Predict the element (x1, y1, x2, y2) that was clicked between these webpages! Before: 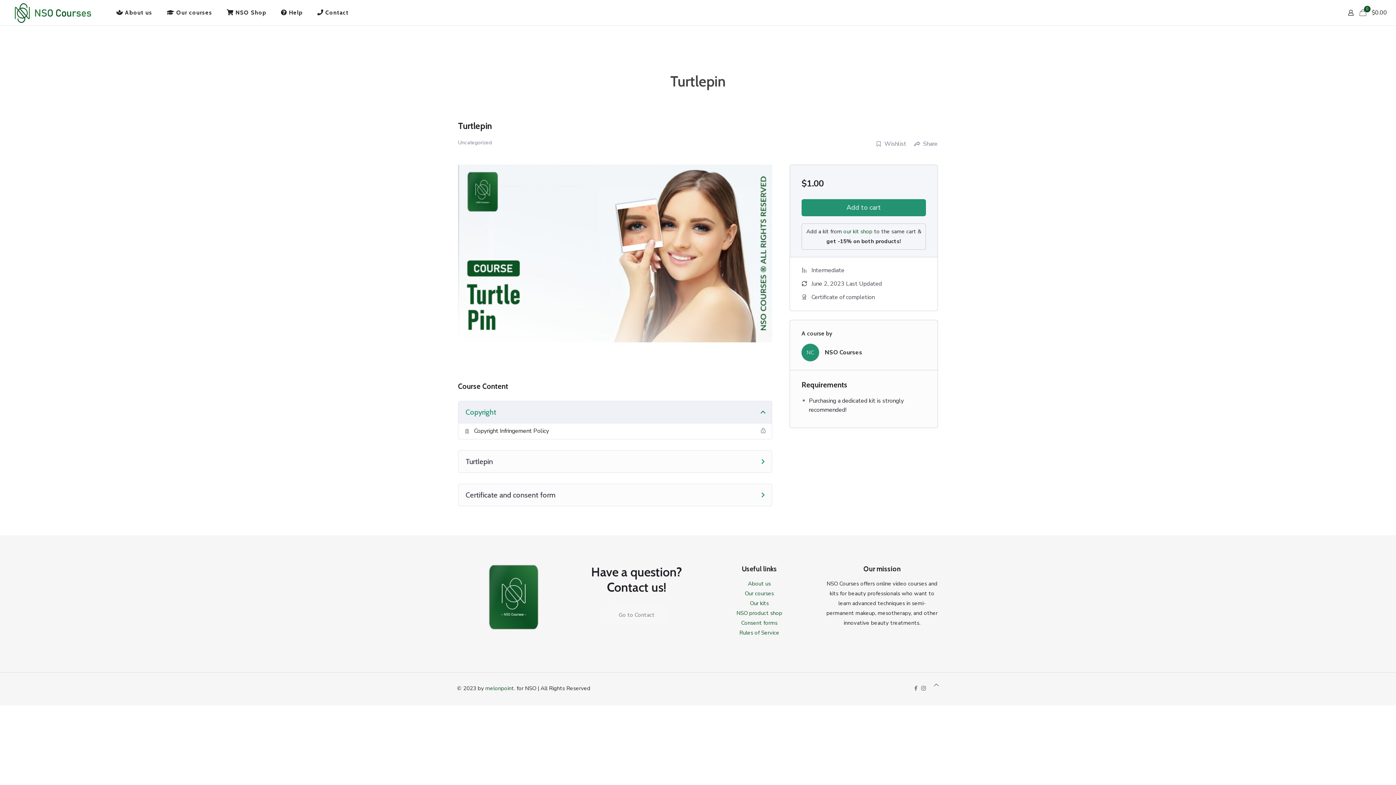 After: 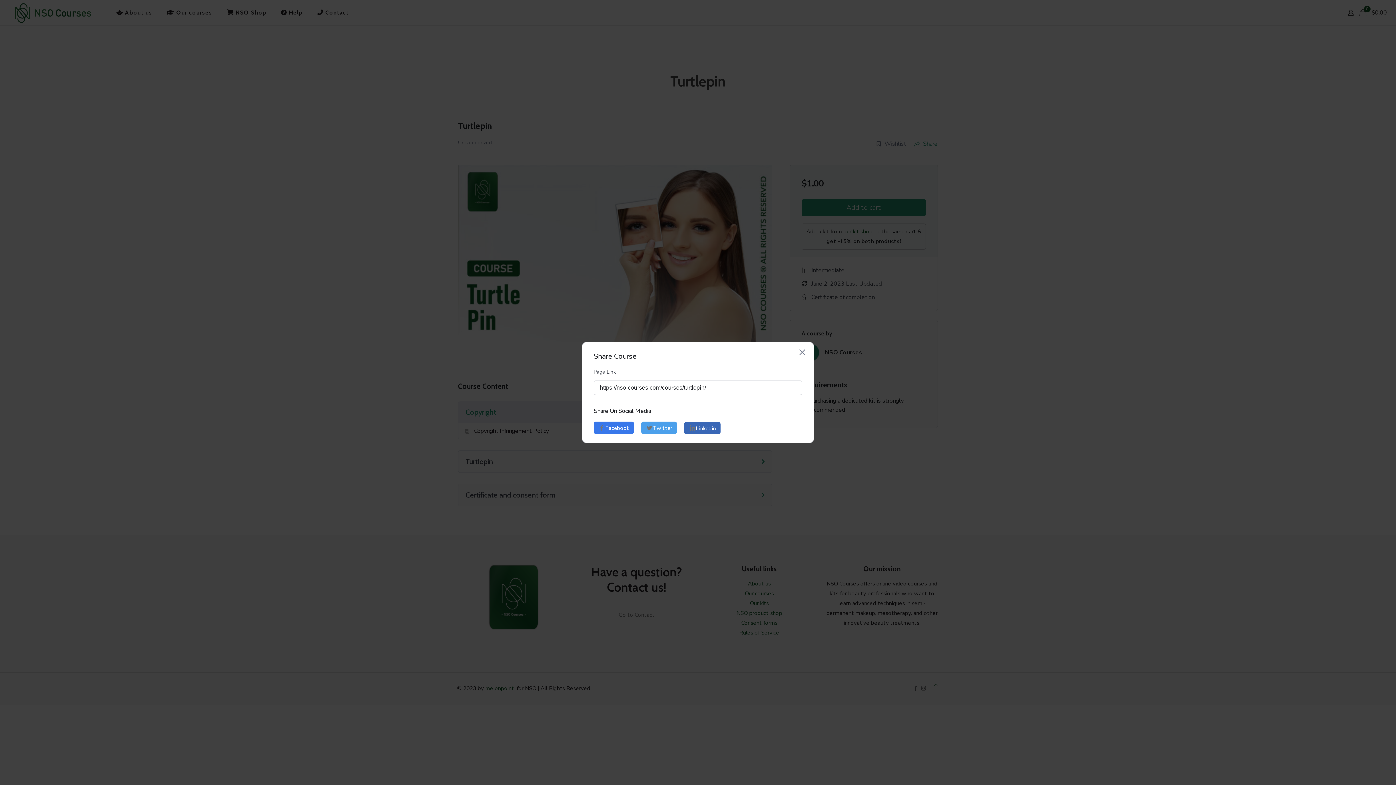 Action: bbox: (914, 139, 938, 148) label: Share